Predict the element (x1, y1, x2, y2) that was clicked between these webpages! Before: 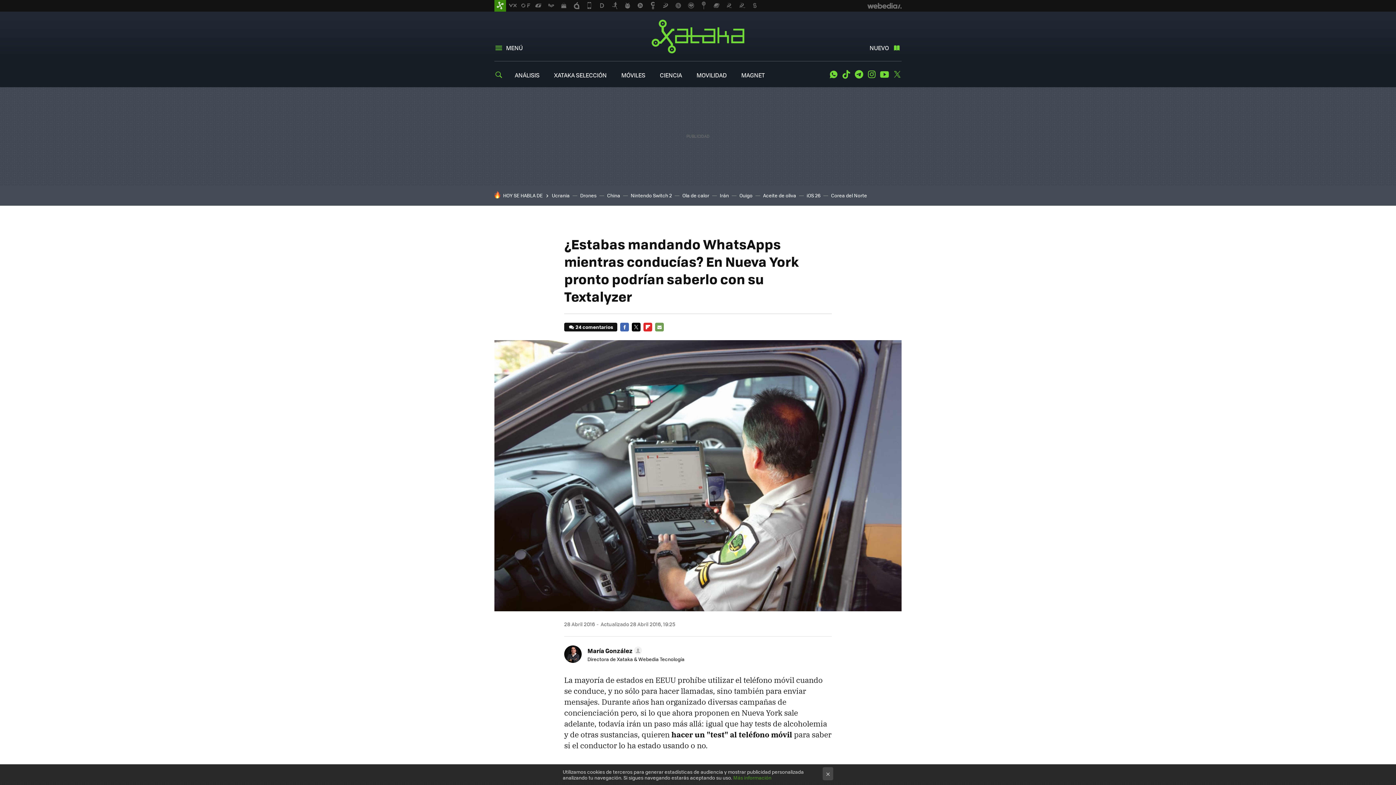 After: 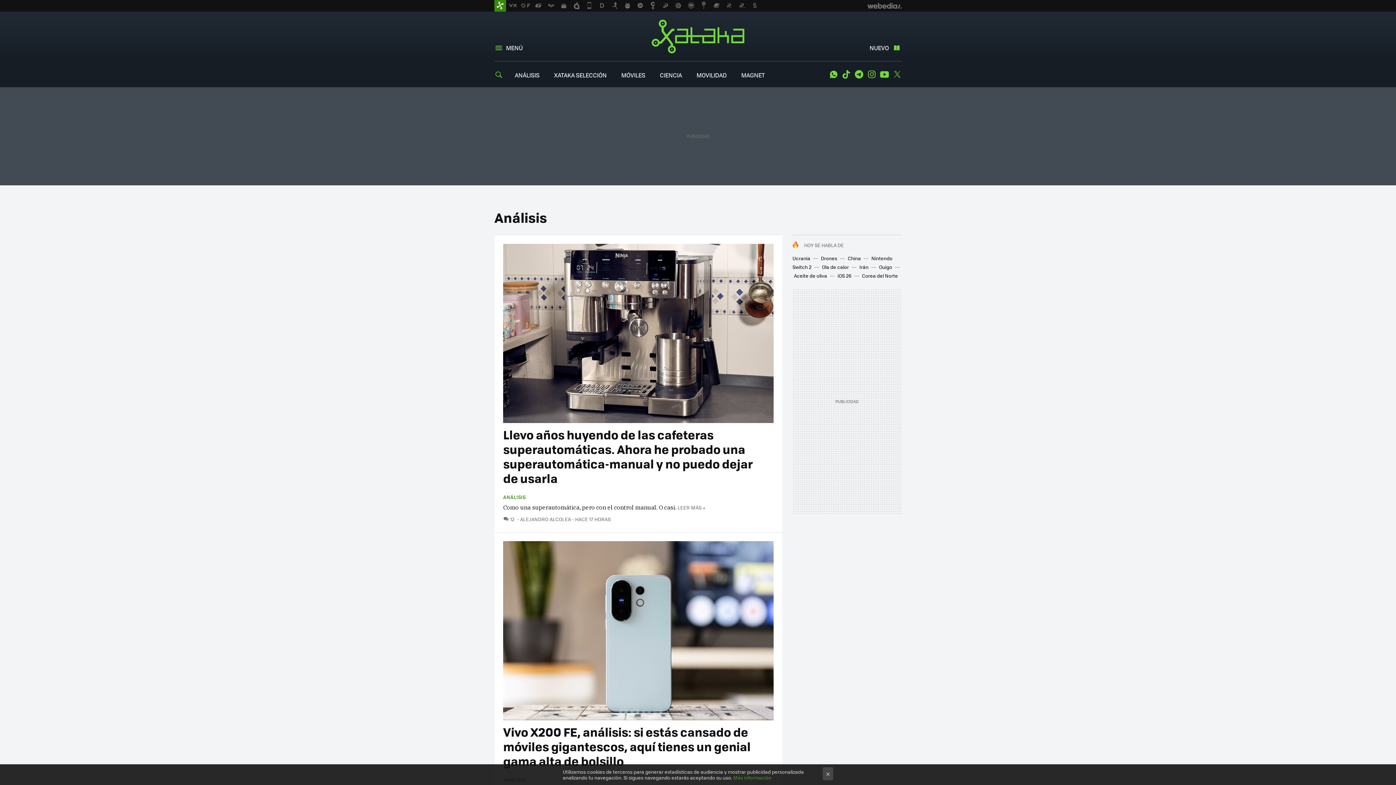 Action: label: ANÁLISIS bbox: (514, 70, 539, 79)